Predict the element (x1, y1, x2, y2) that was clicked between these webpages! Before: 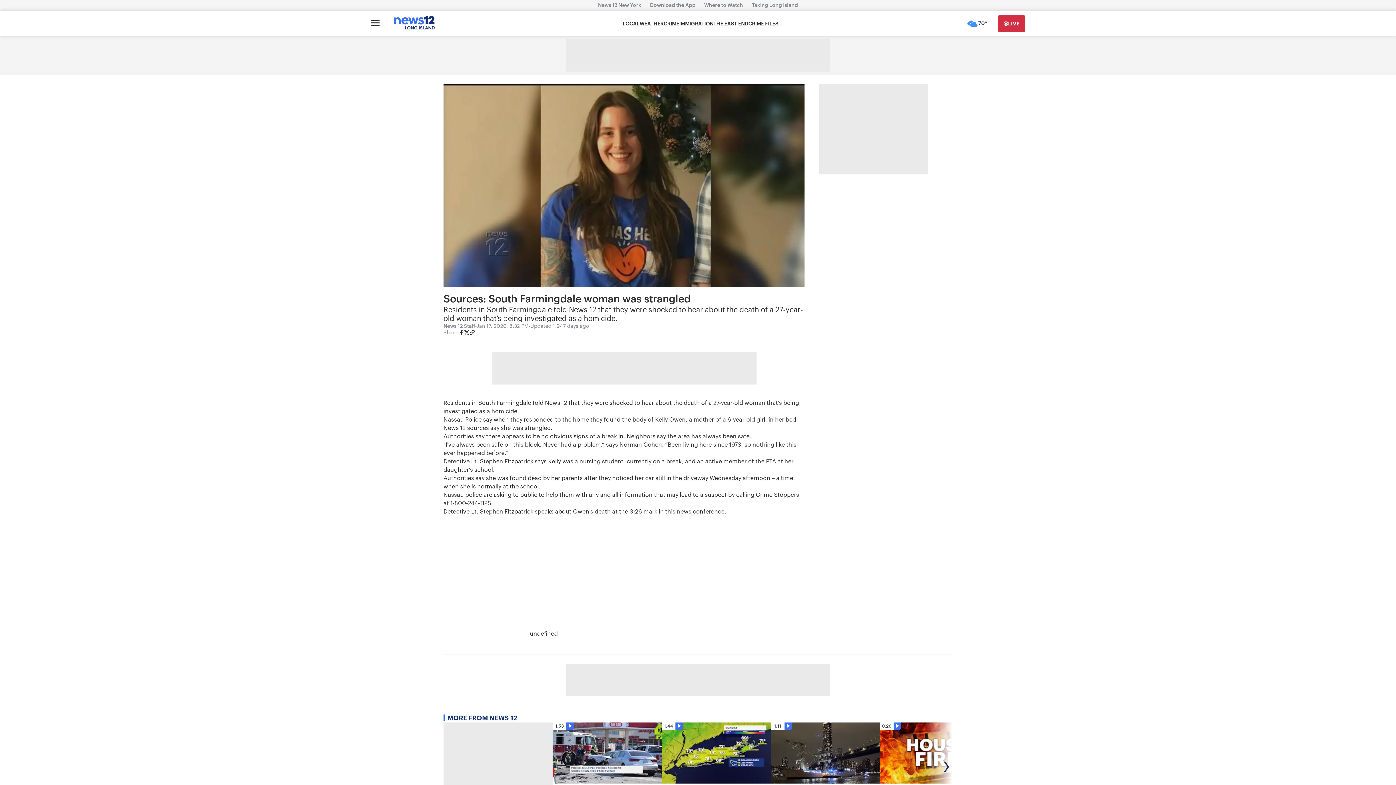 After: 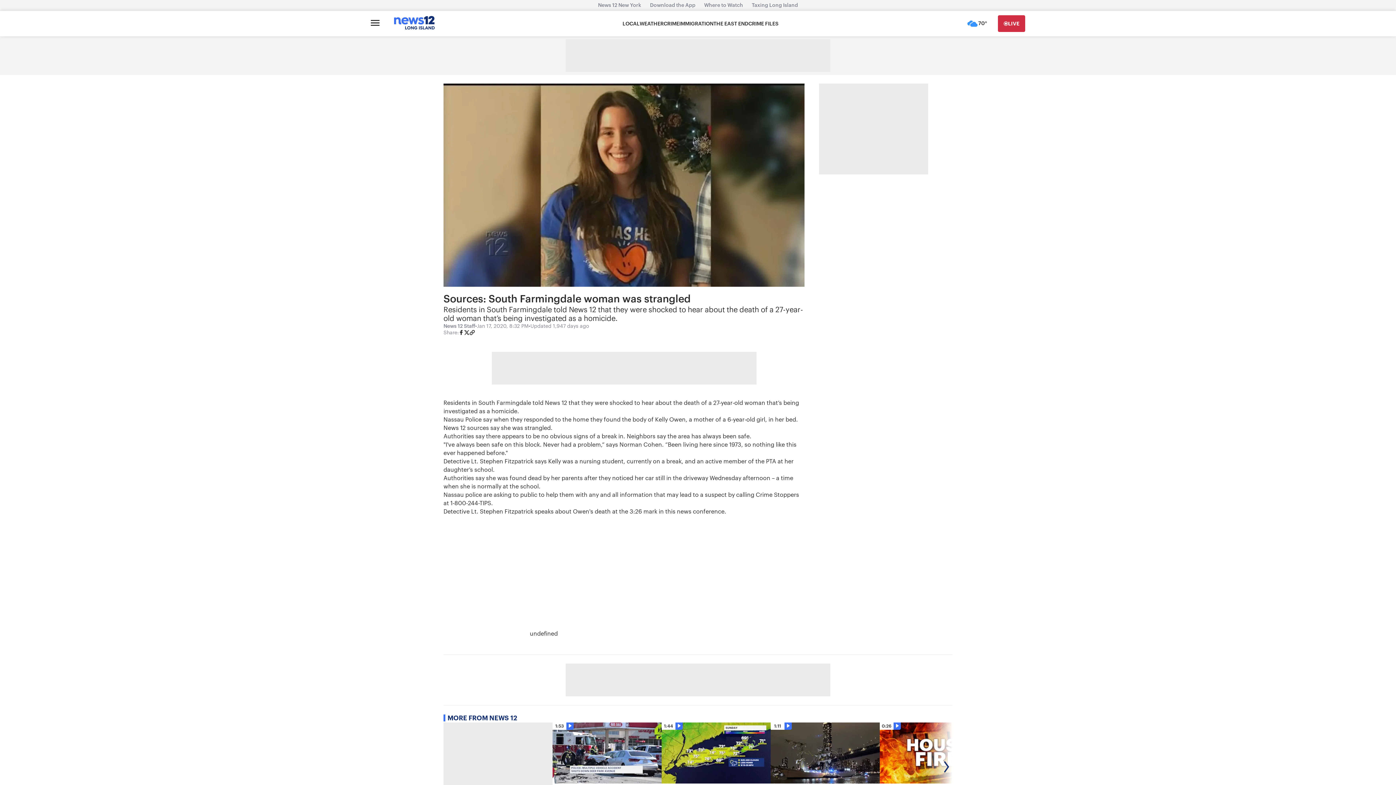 Action: bbox: (458, 329, 464, 337)